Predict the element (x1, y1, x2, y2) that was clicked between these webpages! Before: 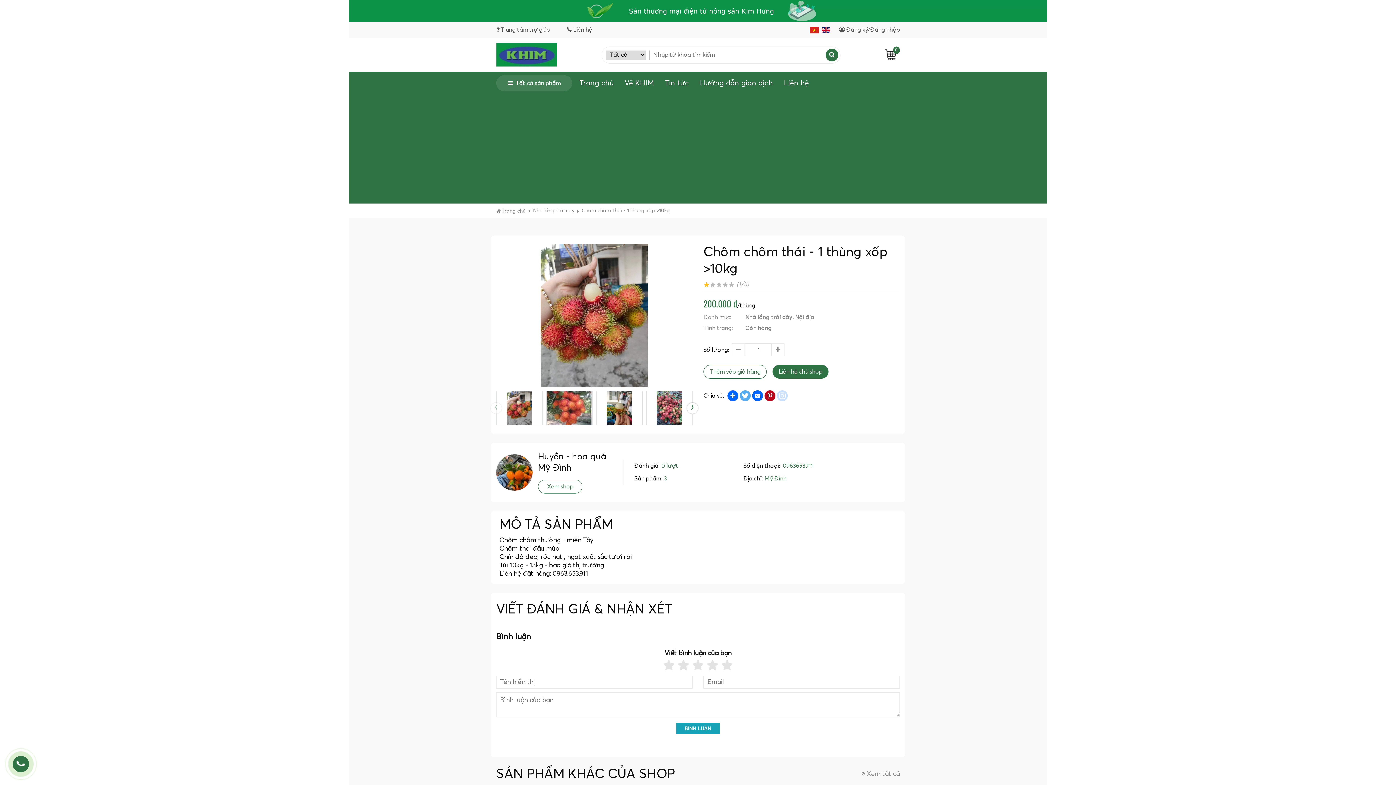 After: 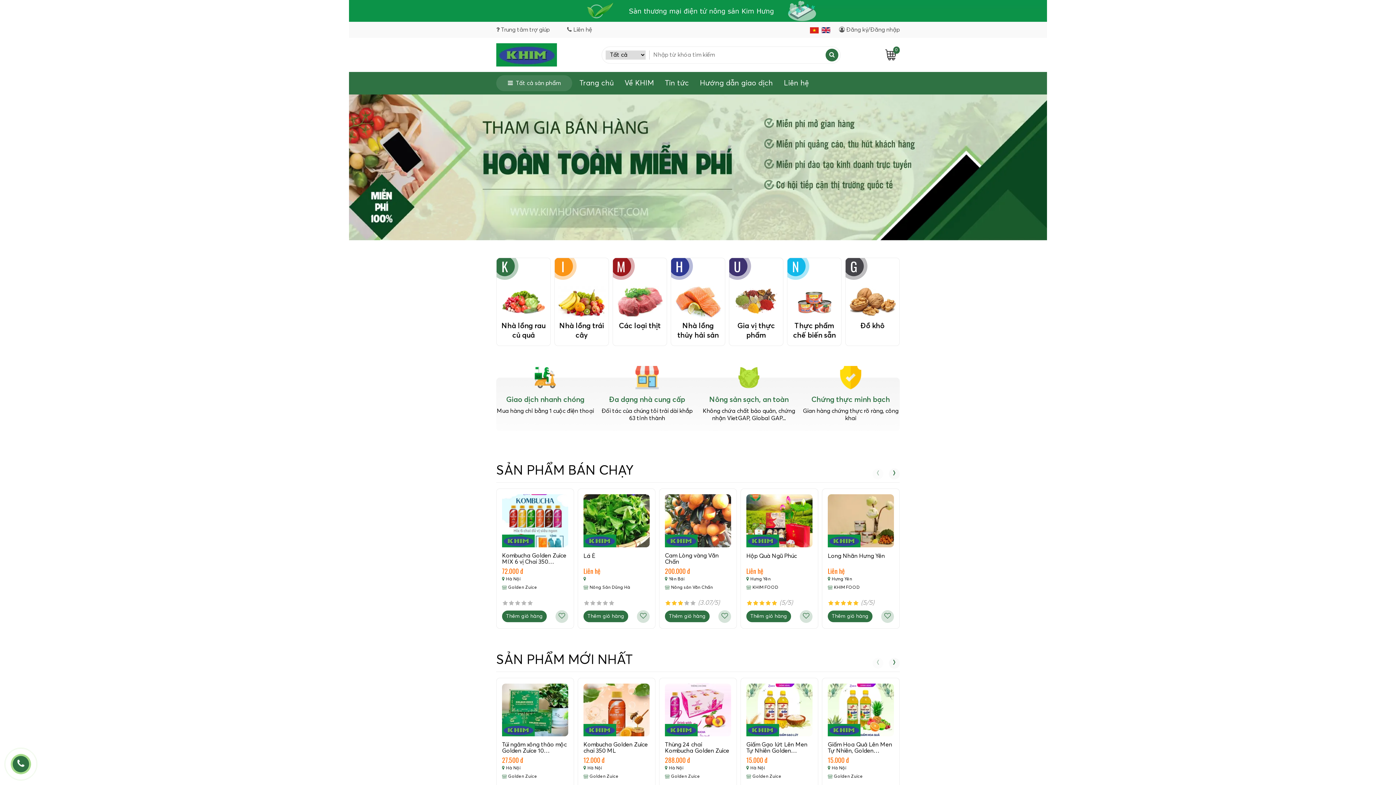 Action: label: Trang chủ bbox: (576, 74, 617, 91)